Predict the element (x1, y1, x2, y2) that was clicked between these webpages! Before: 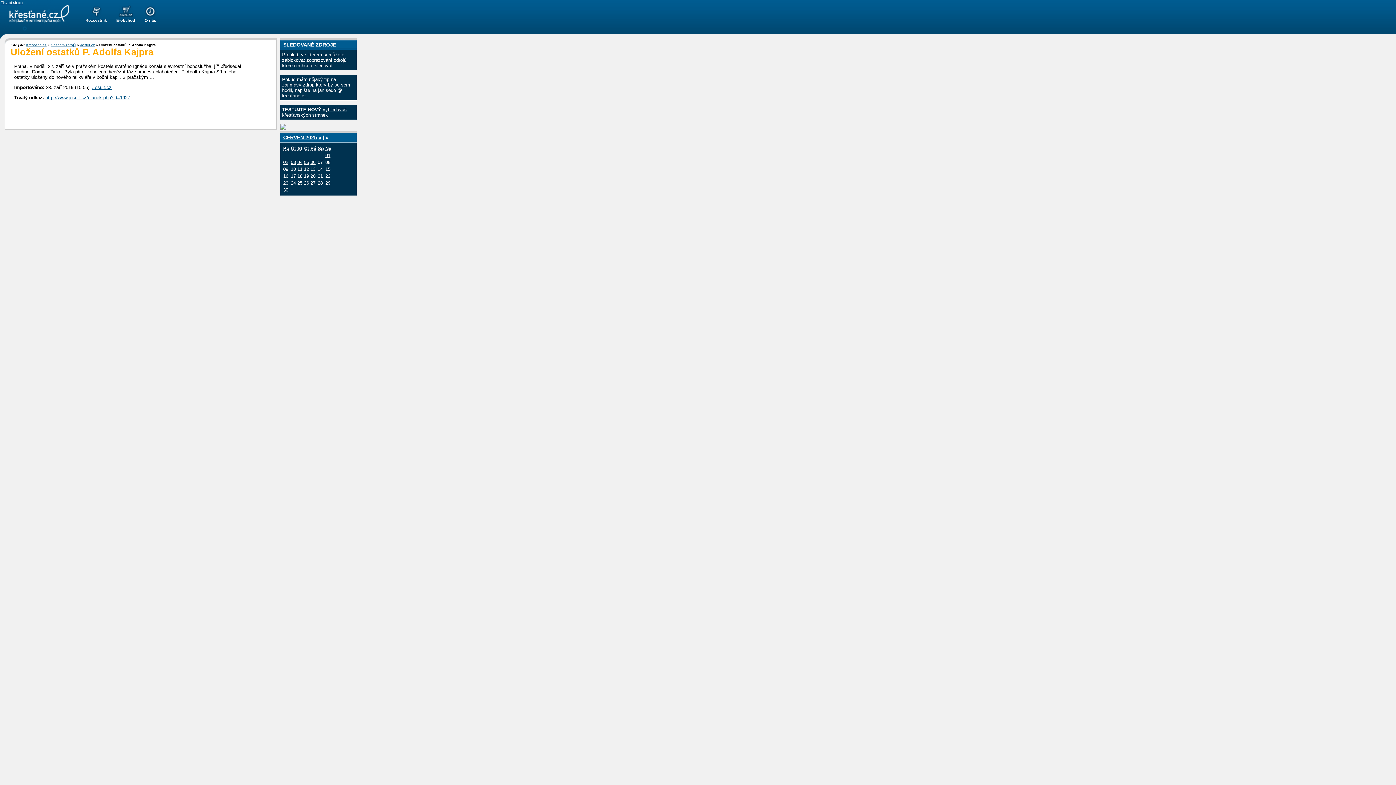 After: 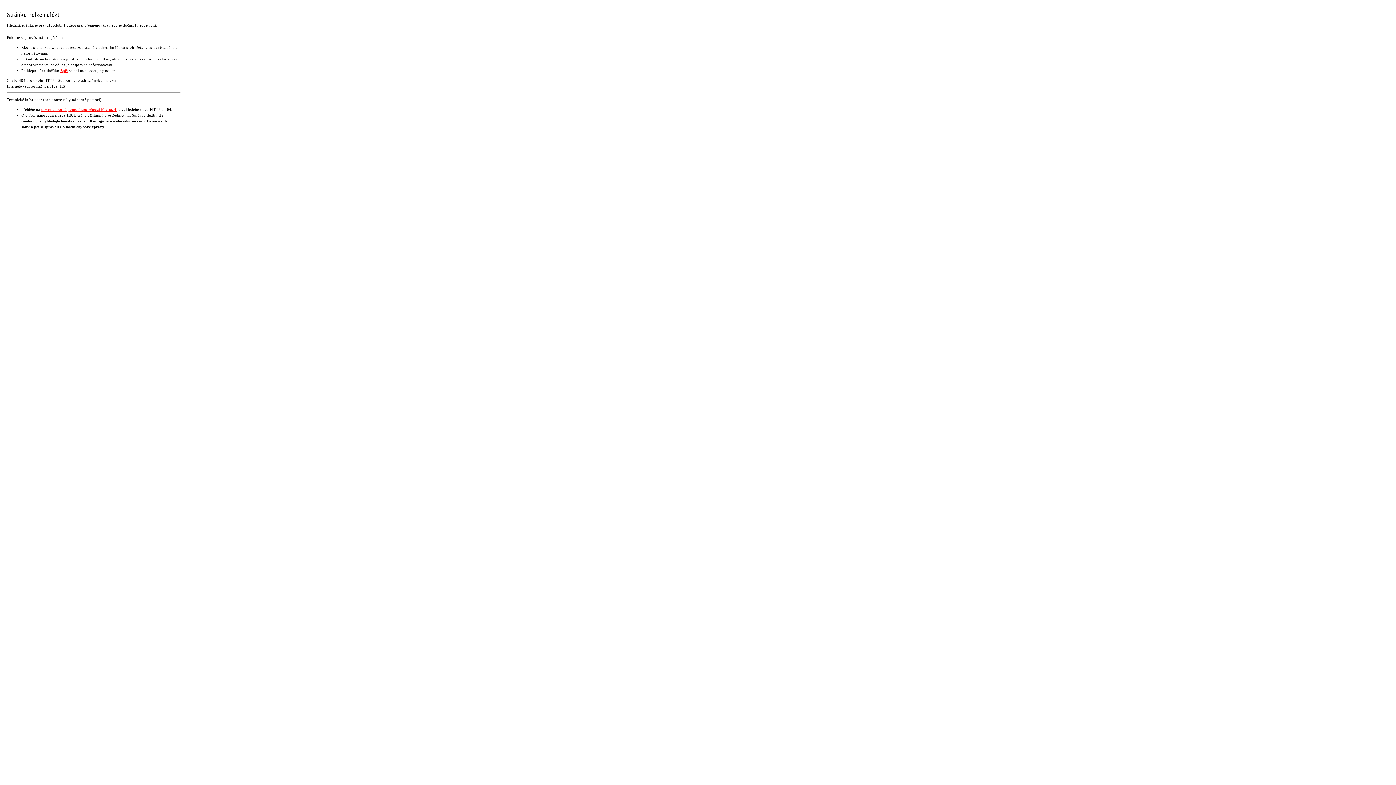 Action: bbox: (92, 84, 111, 90) label: Jesuit.cz